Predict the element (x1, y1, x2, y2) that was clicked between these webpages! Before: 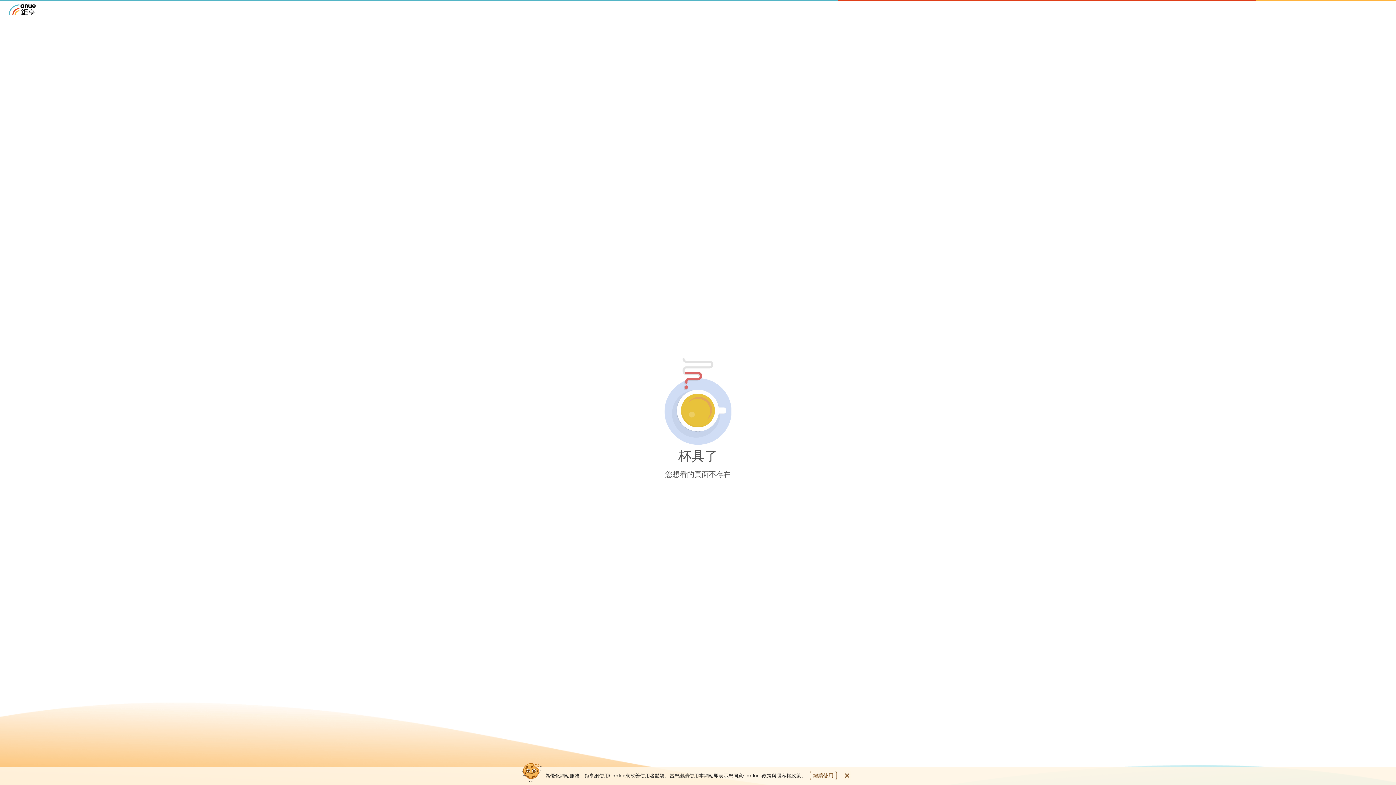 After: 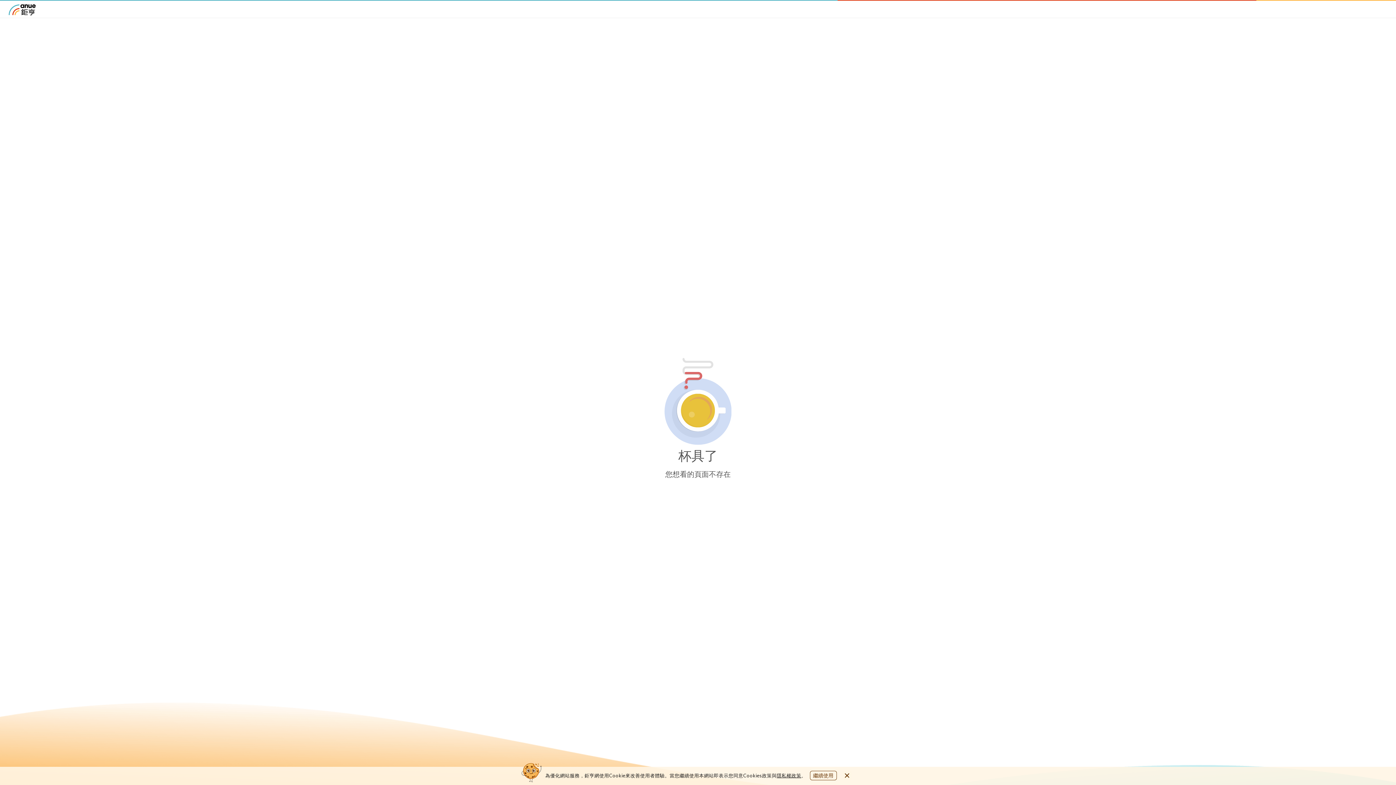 Action: label: 隱私權政策 bbox: (776, 772, 801, 778)